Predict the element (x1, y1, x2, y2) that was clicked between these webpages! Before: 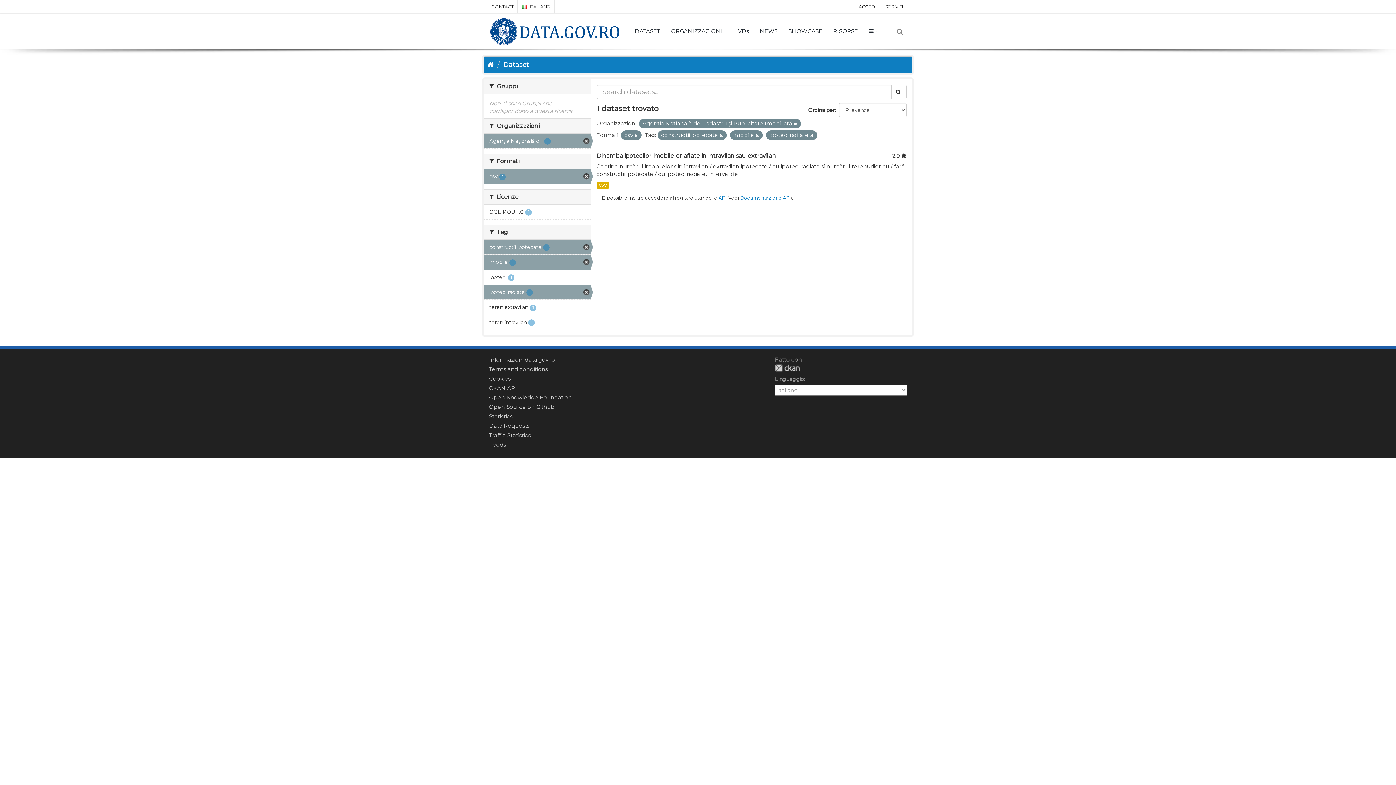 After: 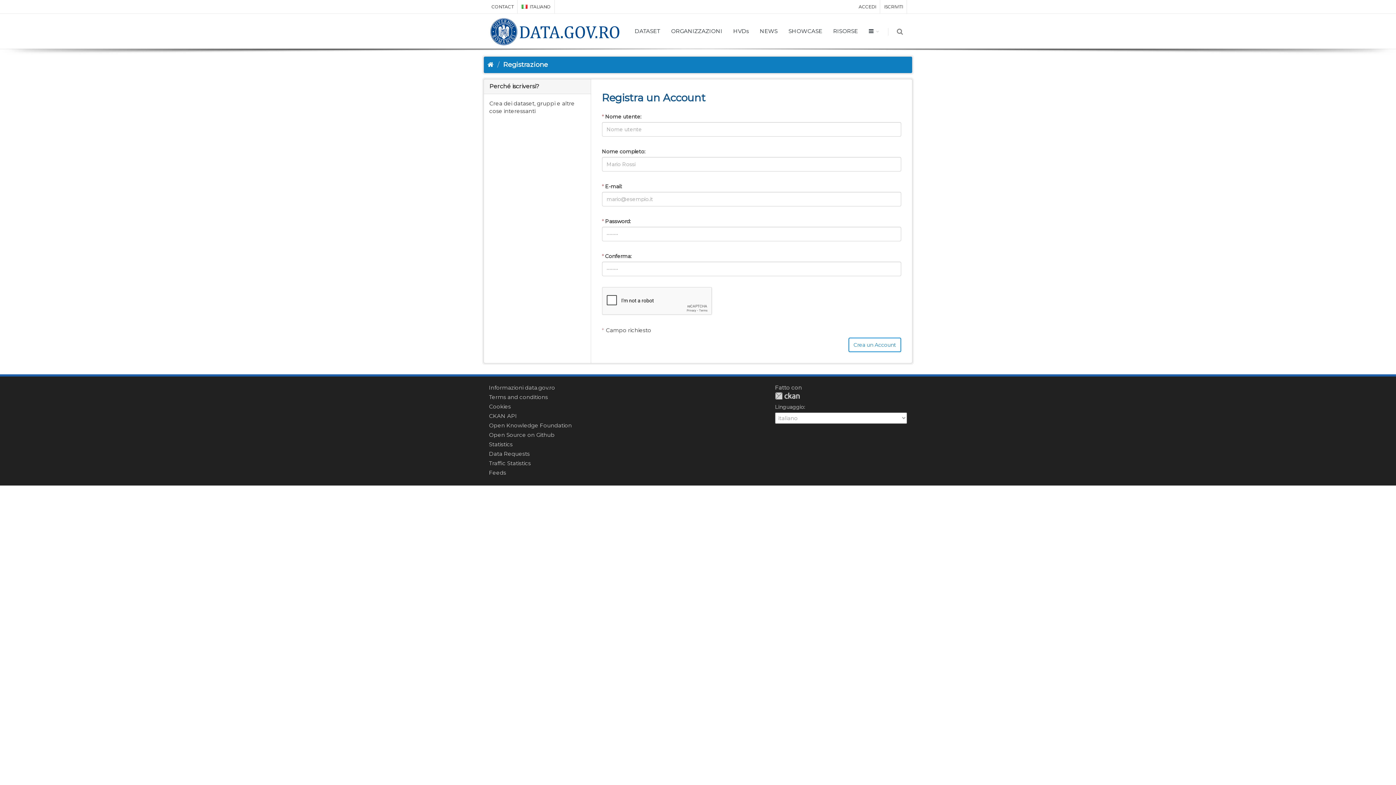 Action: label: ISCRIVITI bbox: (880, 0, 906, 13)